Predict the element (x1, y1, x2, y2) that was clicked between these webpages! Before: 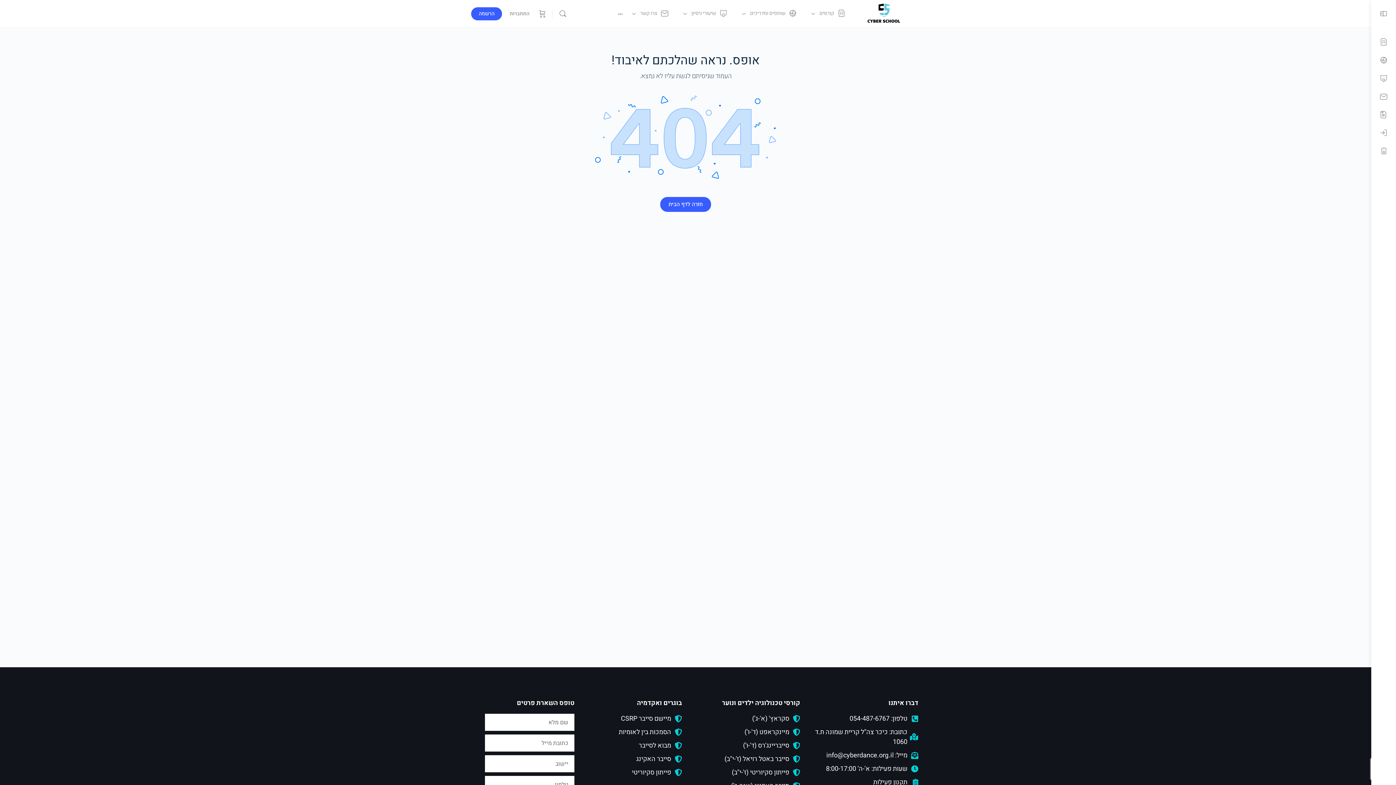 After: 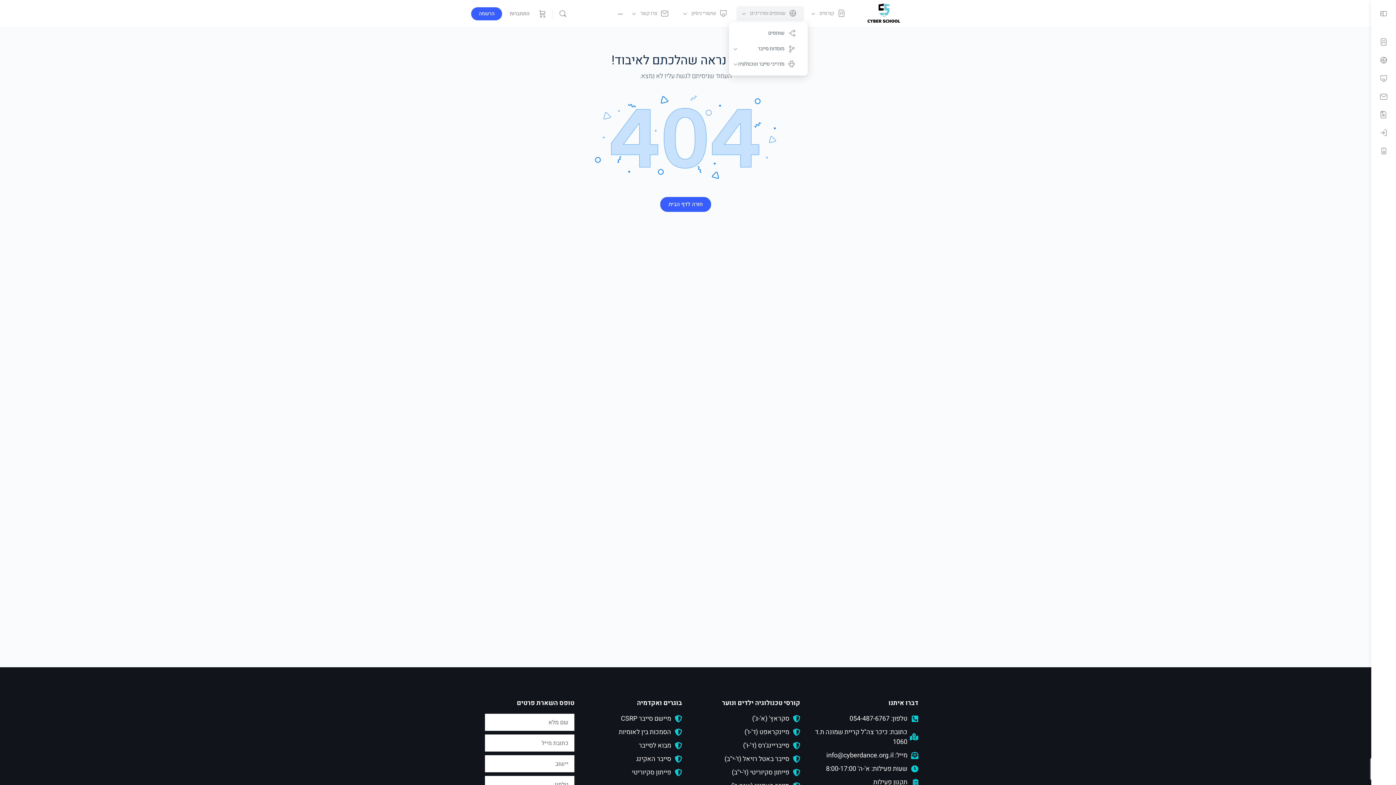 Action: bbox: (740, 0, 804, 27) label: שותפים ומדריכים